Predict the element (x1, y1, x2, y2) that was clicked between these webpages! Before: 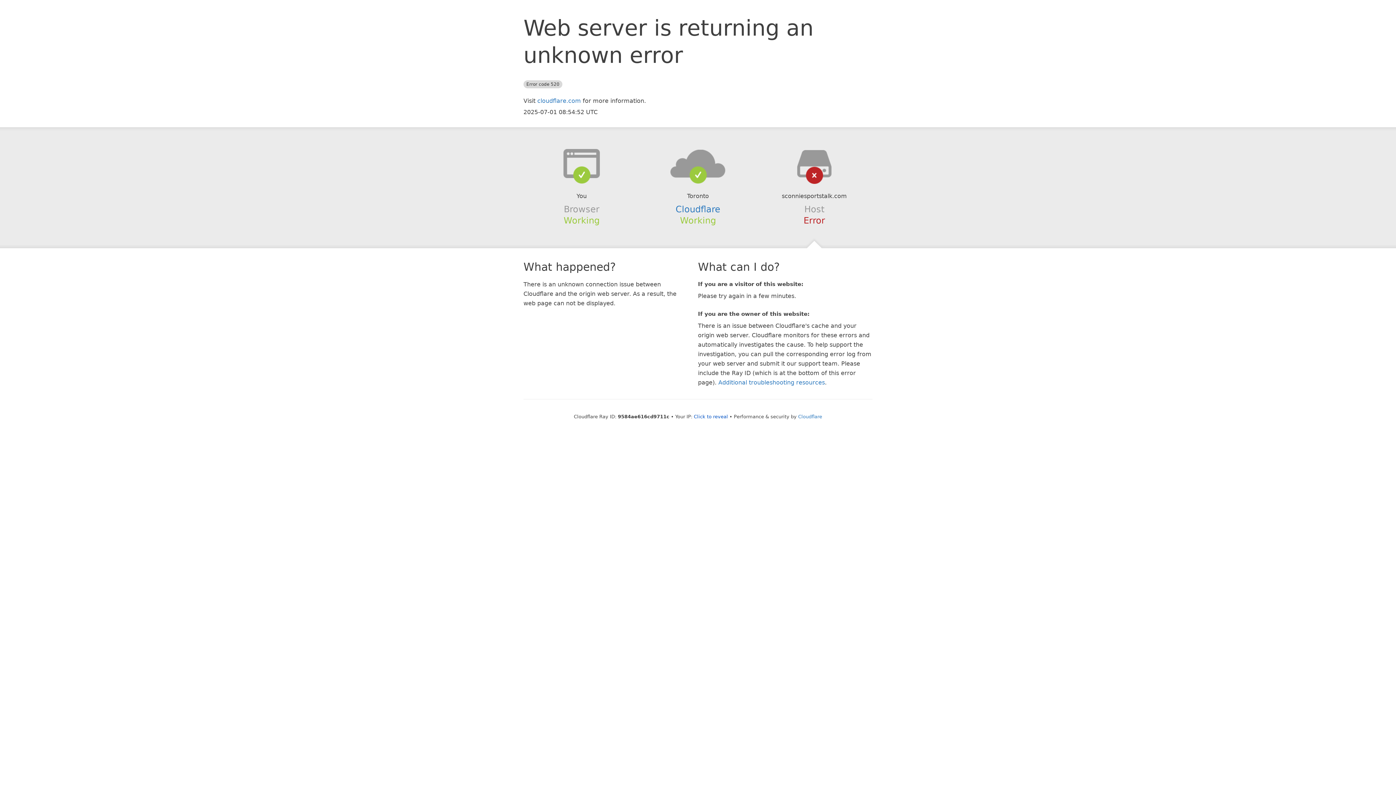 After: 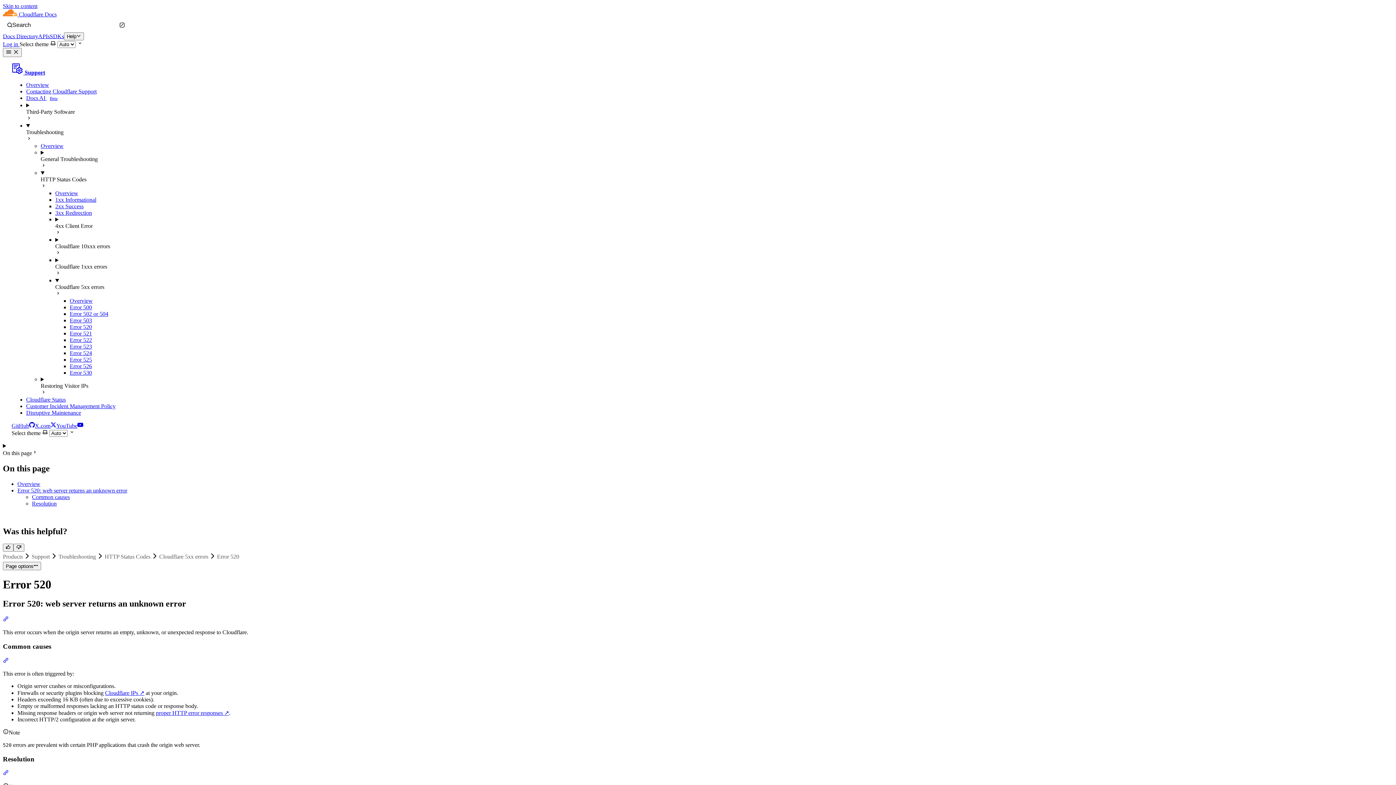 Action: label: Additional troubleshooting resources bbox: (718, 379, 825, 386)